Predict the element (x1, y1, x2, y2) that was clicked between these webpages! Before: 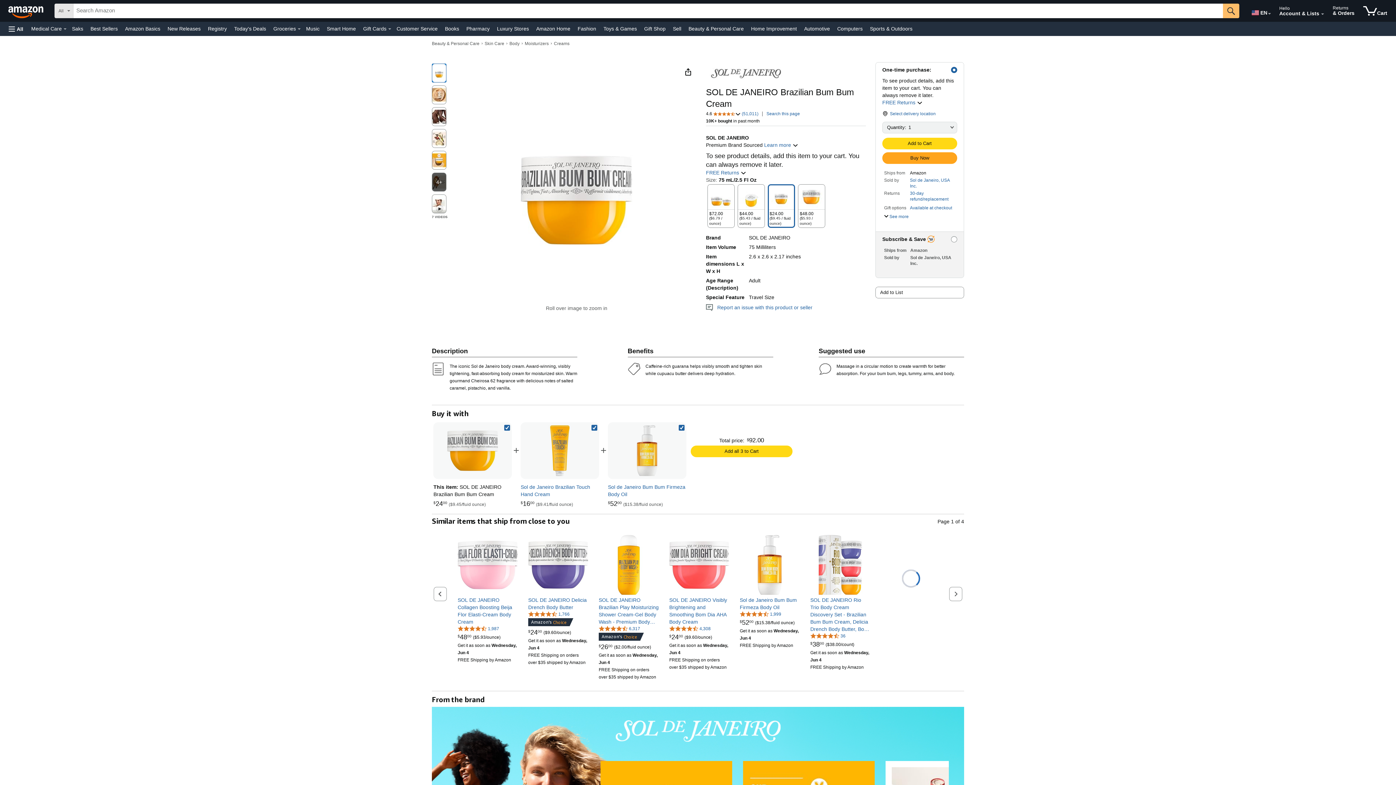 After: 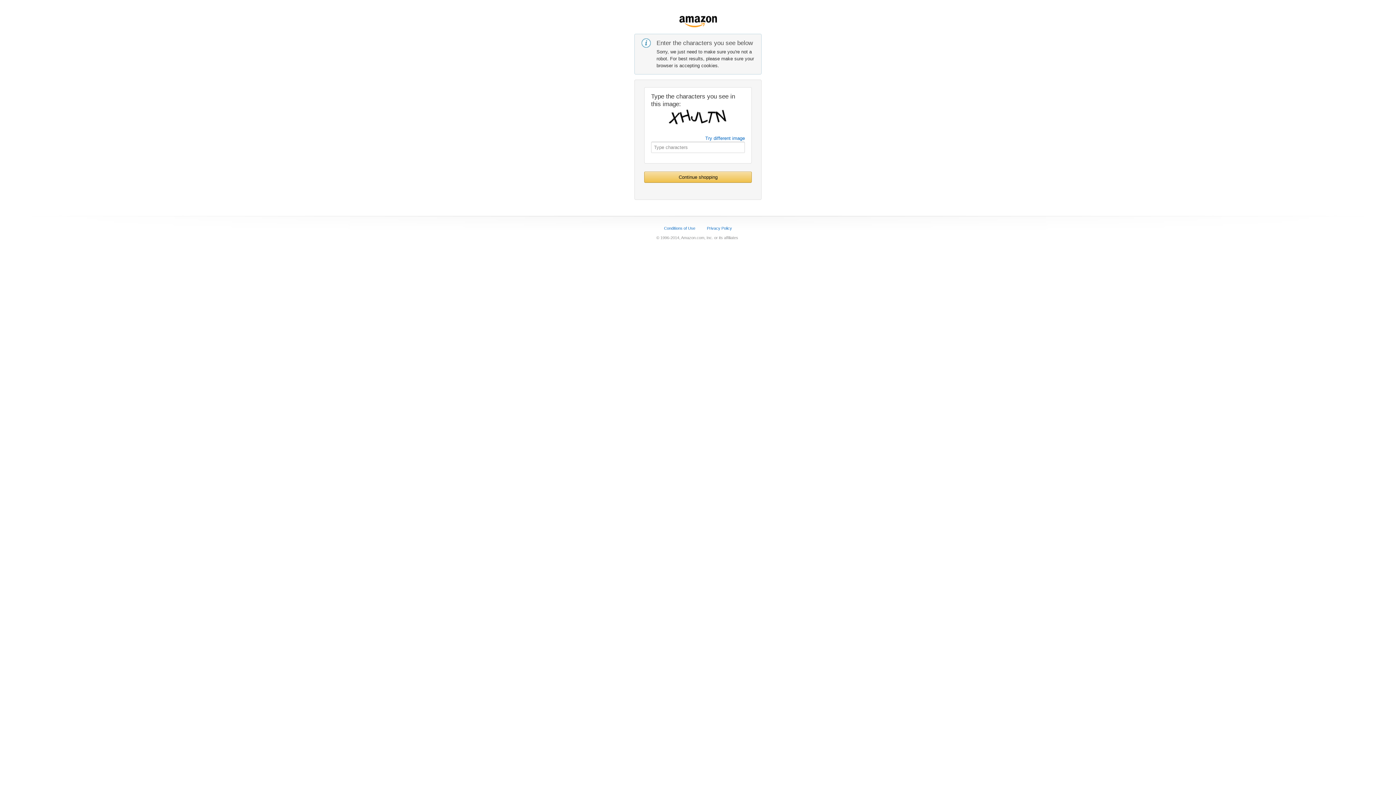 Action: label: 4.7 out of 5 stars, 1,999 ratings bbox: (740, 611, 781, 617)